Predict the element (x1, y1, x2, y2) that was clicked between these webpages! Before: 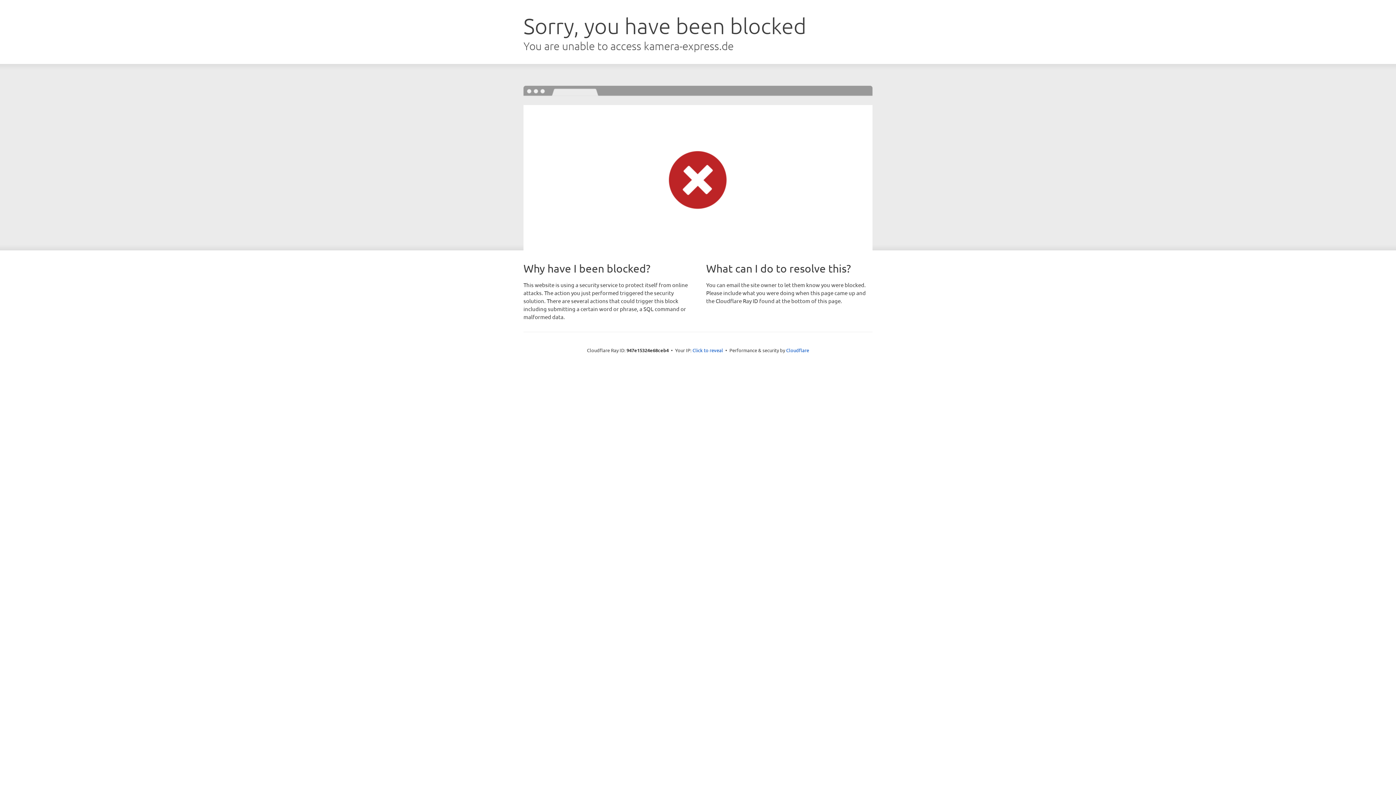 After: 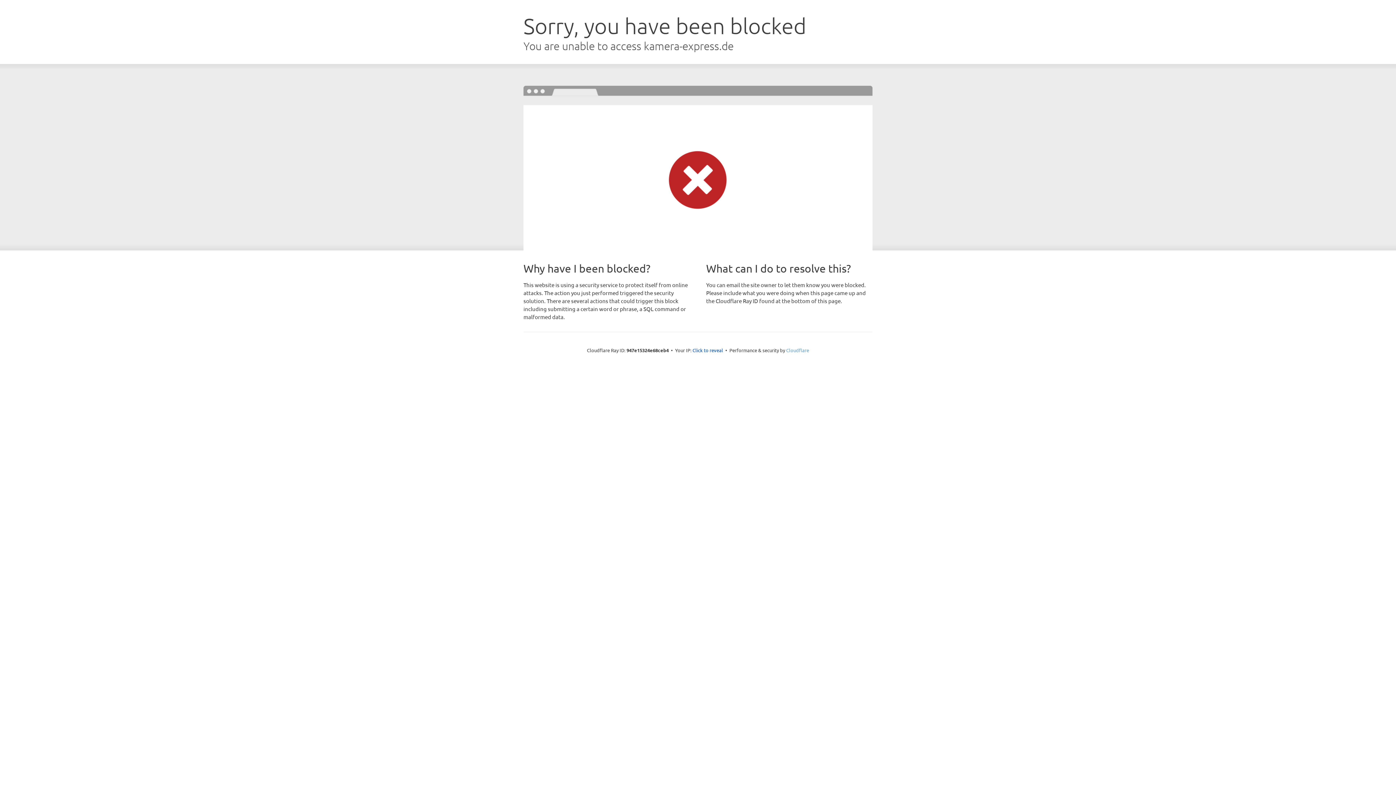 Action: label: Cloudflare bbox: (786, 347, 809, 353)